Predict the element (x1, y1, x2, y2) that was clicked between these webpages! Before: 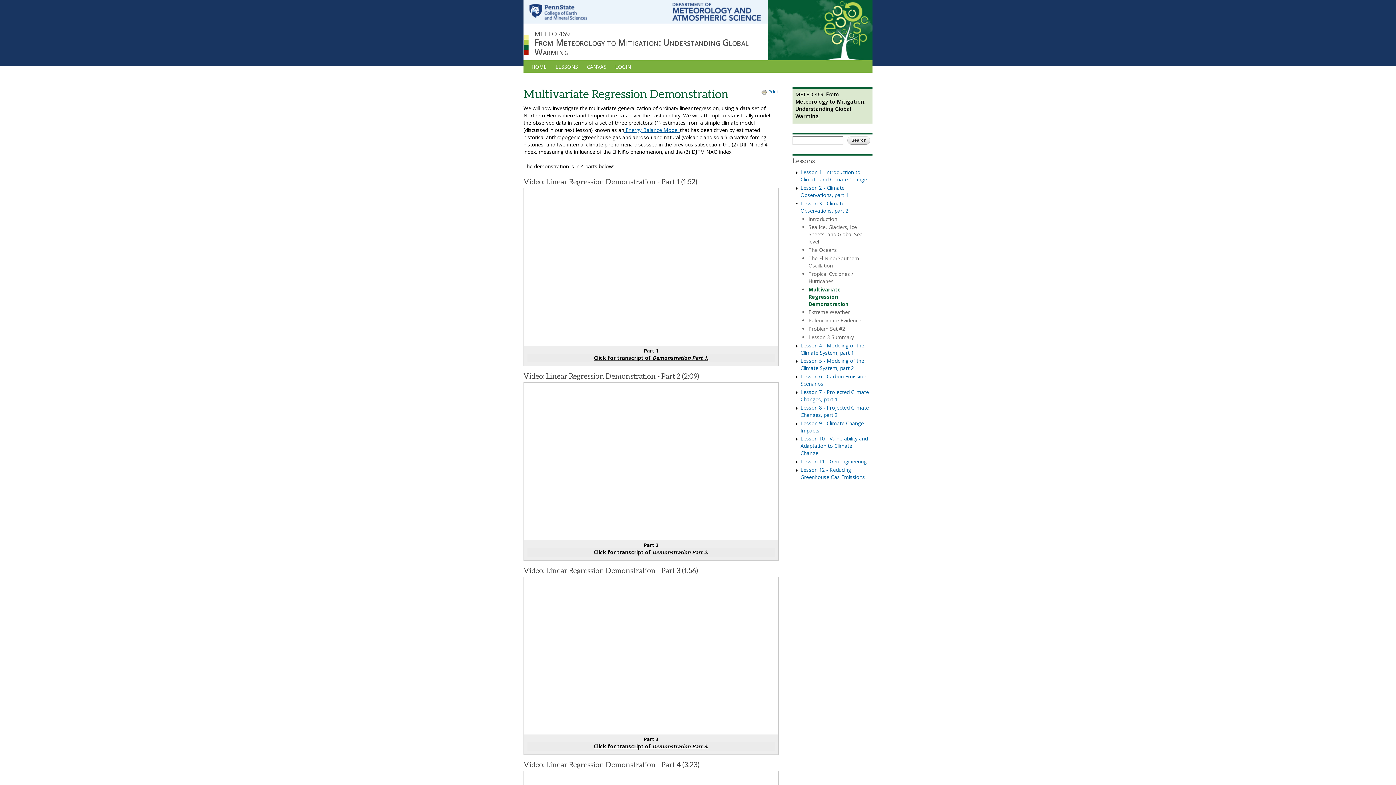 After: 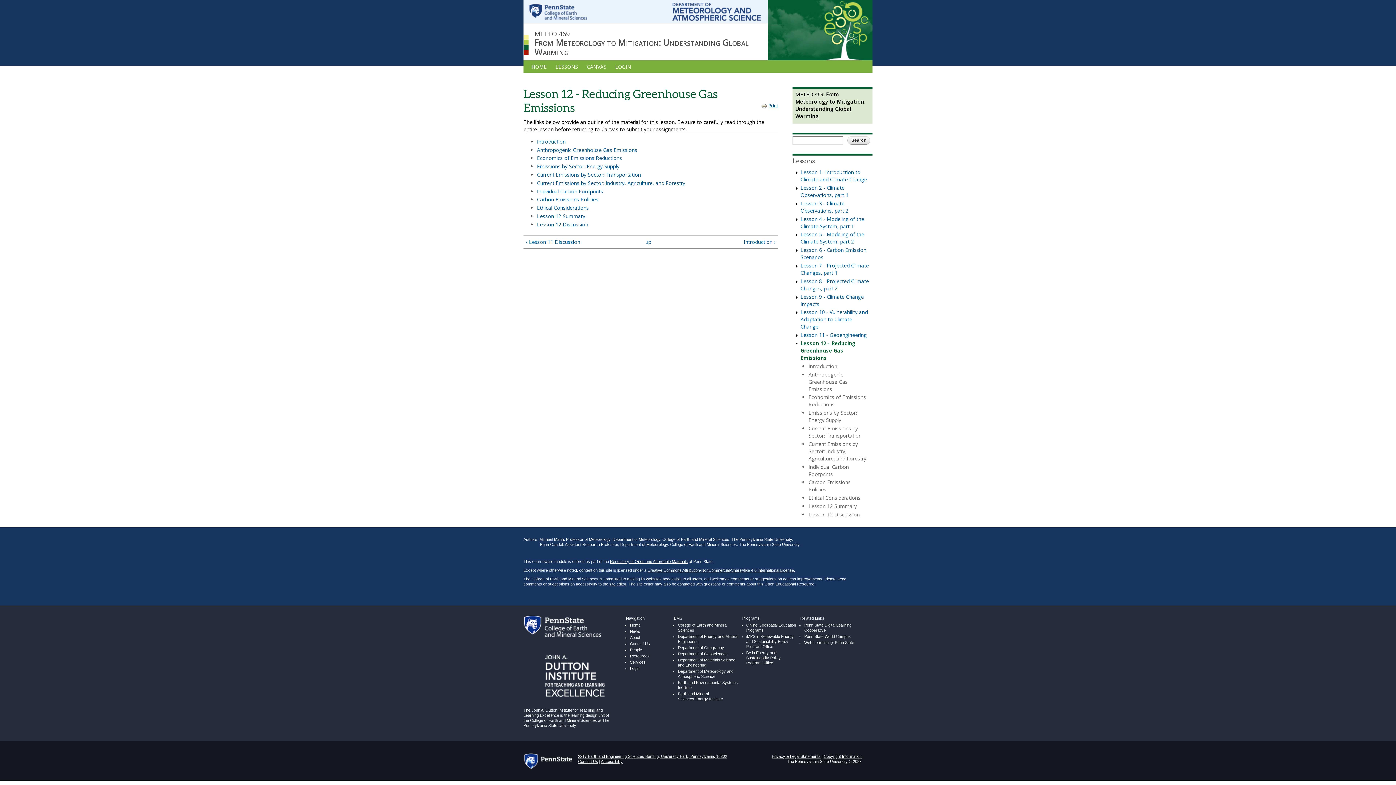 Action: bbox: (800, 466, 865, 480) label: Lesson 12 - Reducing Greenhouse Gas Emissions